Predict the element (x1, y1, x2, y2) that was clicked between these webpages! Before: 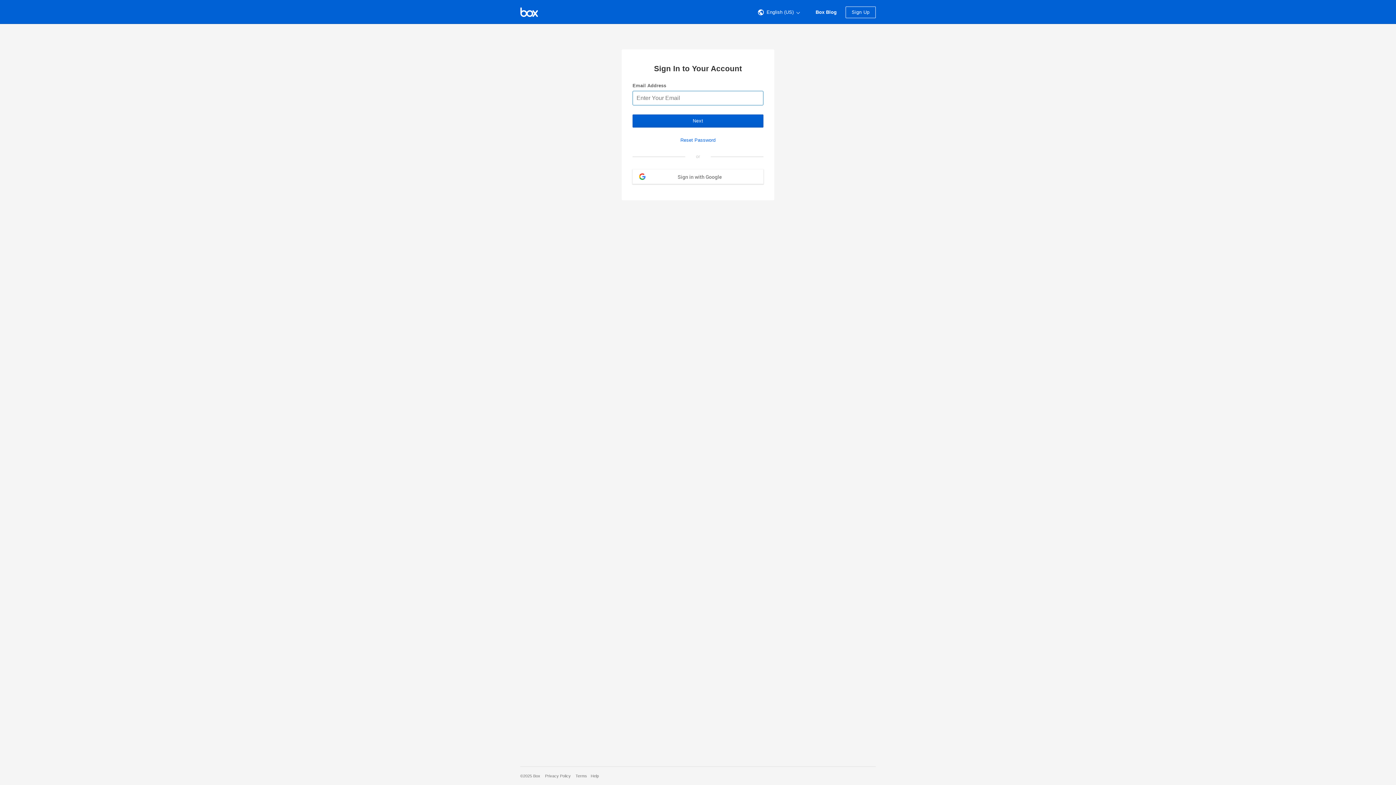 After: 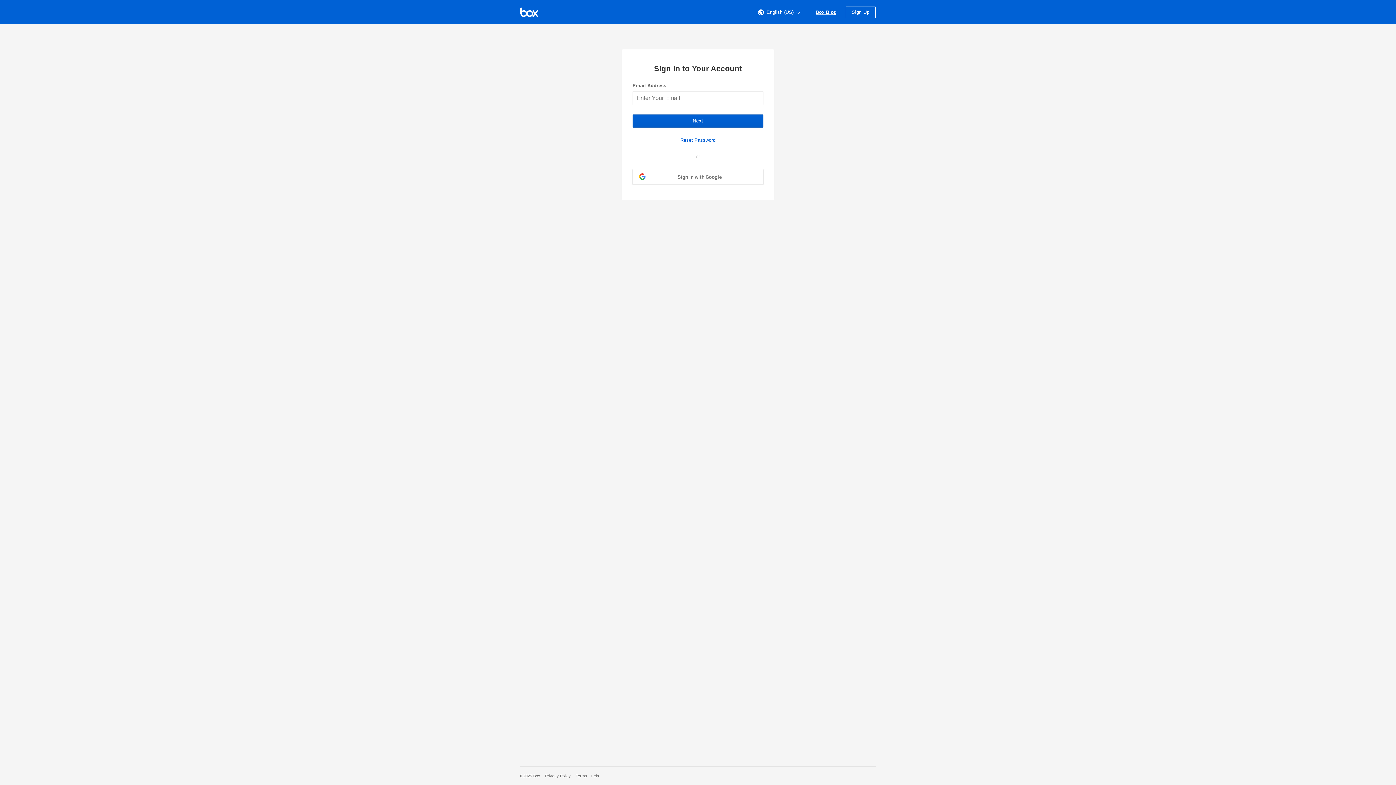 Action: label: Box Blog bbox: (815, 0, 836, 24)